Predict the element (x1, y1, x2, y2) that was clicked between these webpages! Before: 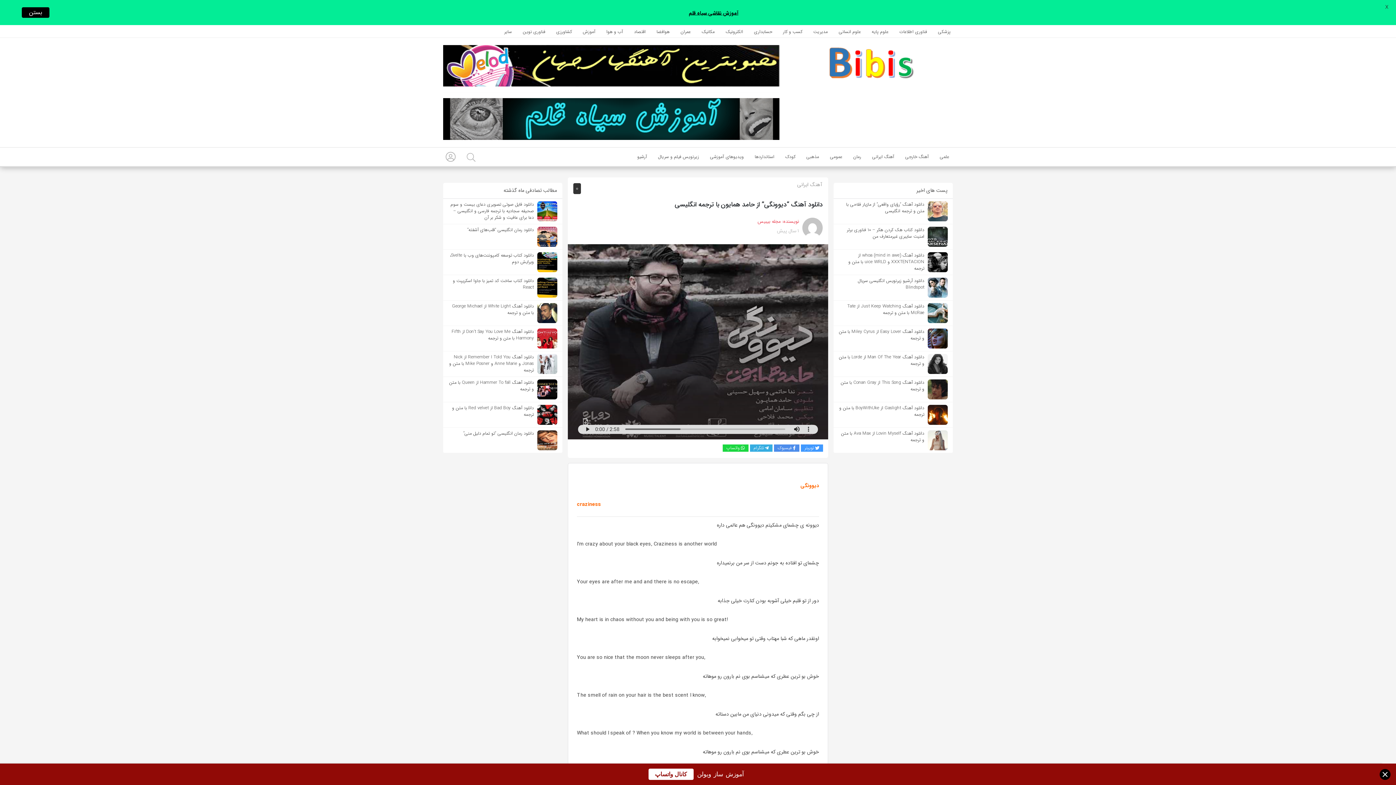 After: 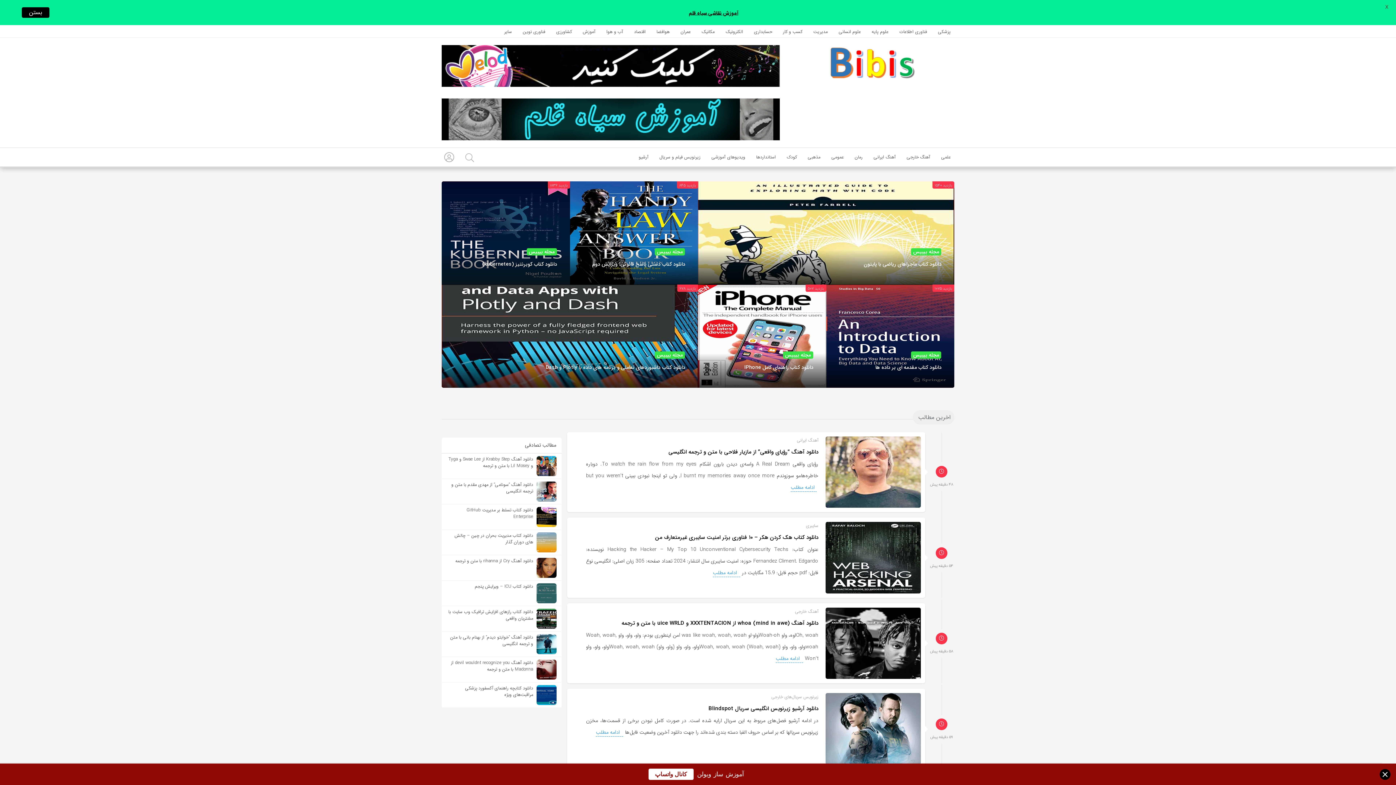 Action: bbox: (790, 58, 953, 66)